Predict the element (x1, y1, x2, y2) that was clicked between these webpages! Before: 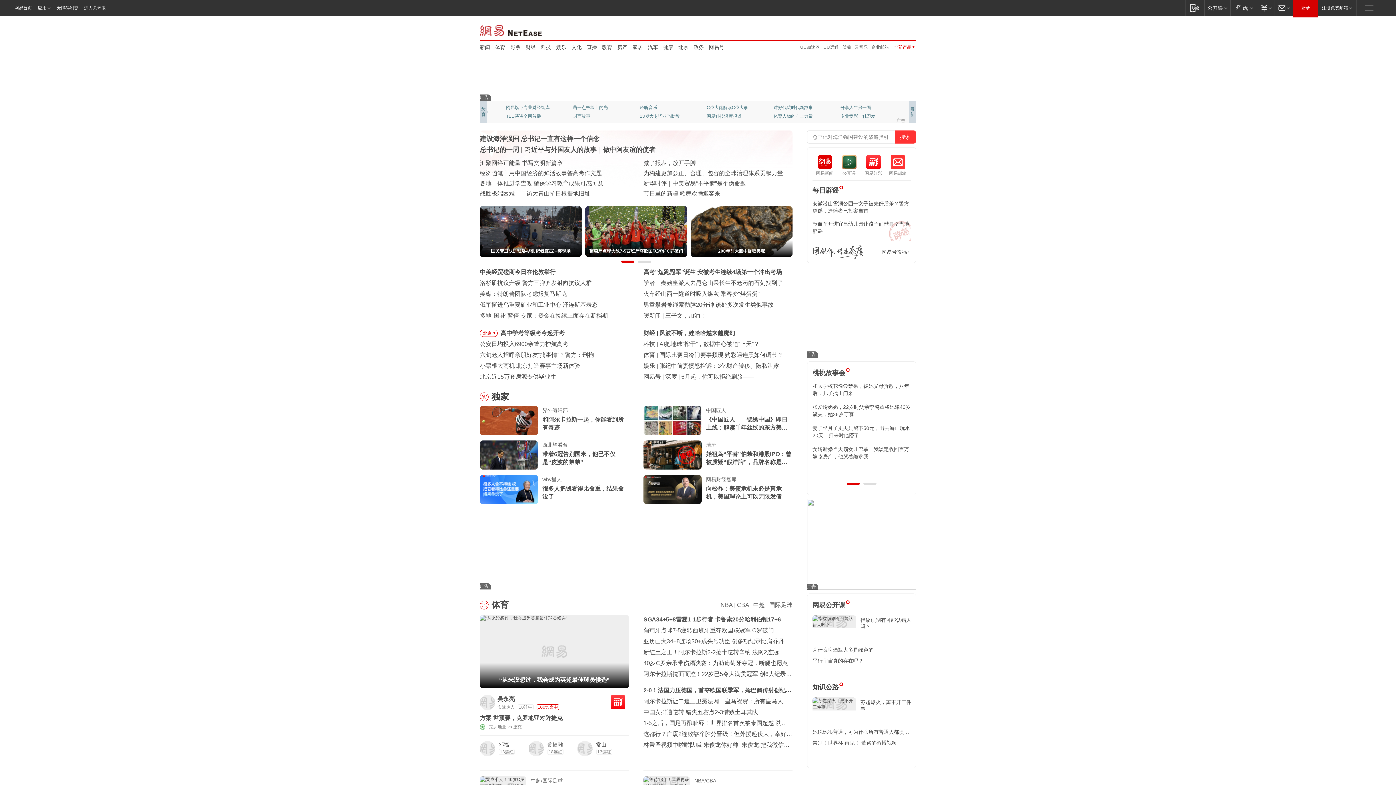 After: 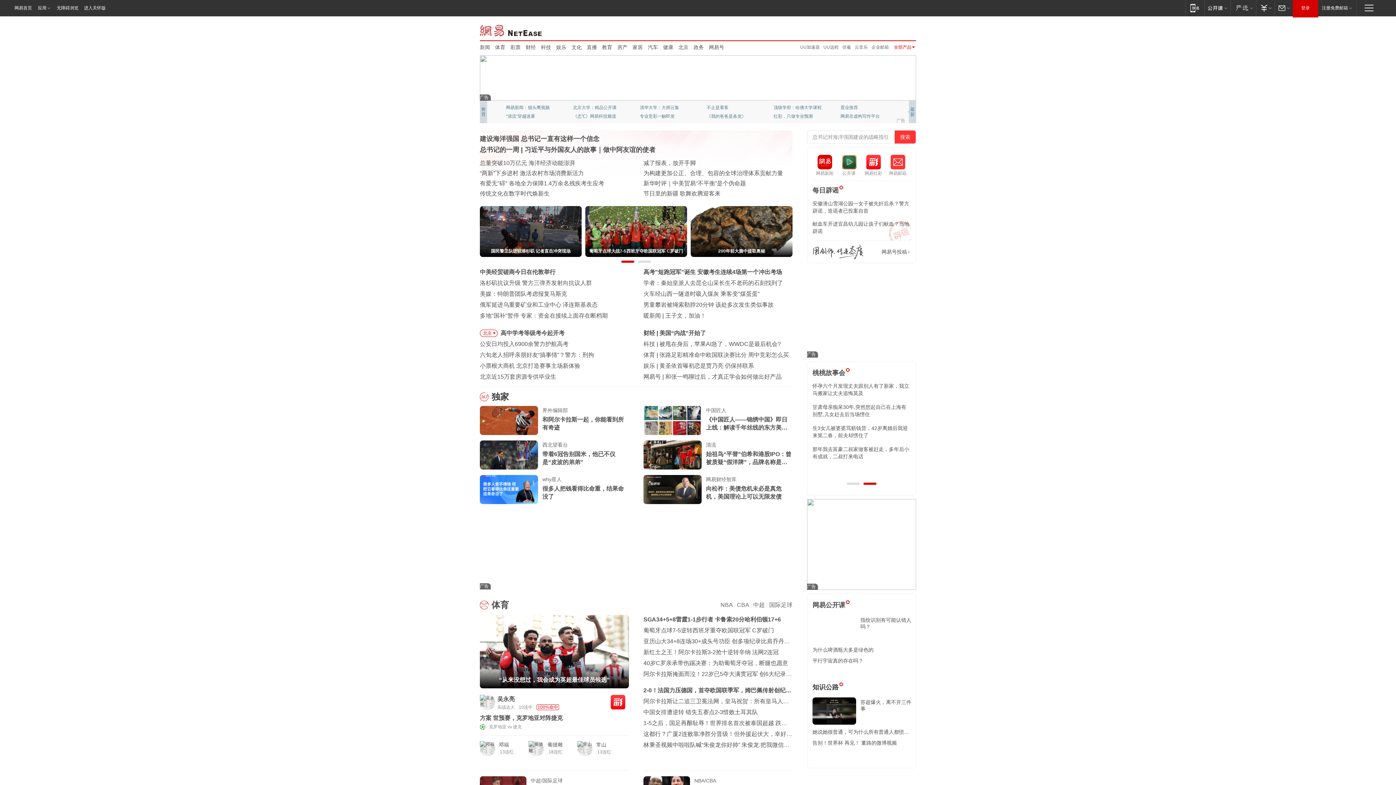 Action: label: 国民警卫队进驻洛杉矶 记者直击冲突现场 bbox: (480, 206, 581, 257)